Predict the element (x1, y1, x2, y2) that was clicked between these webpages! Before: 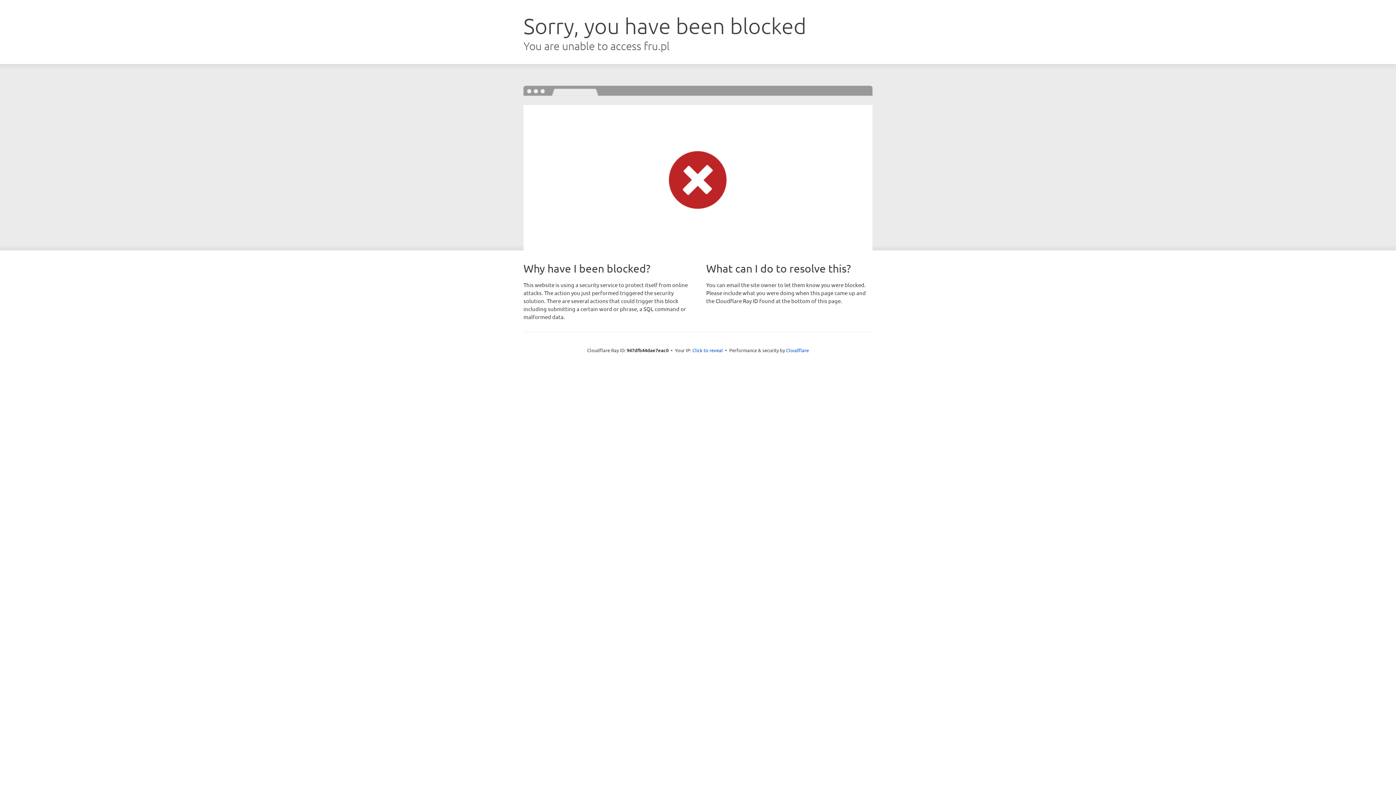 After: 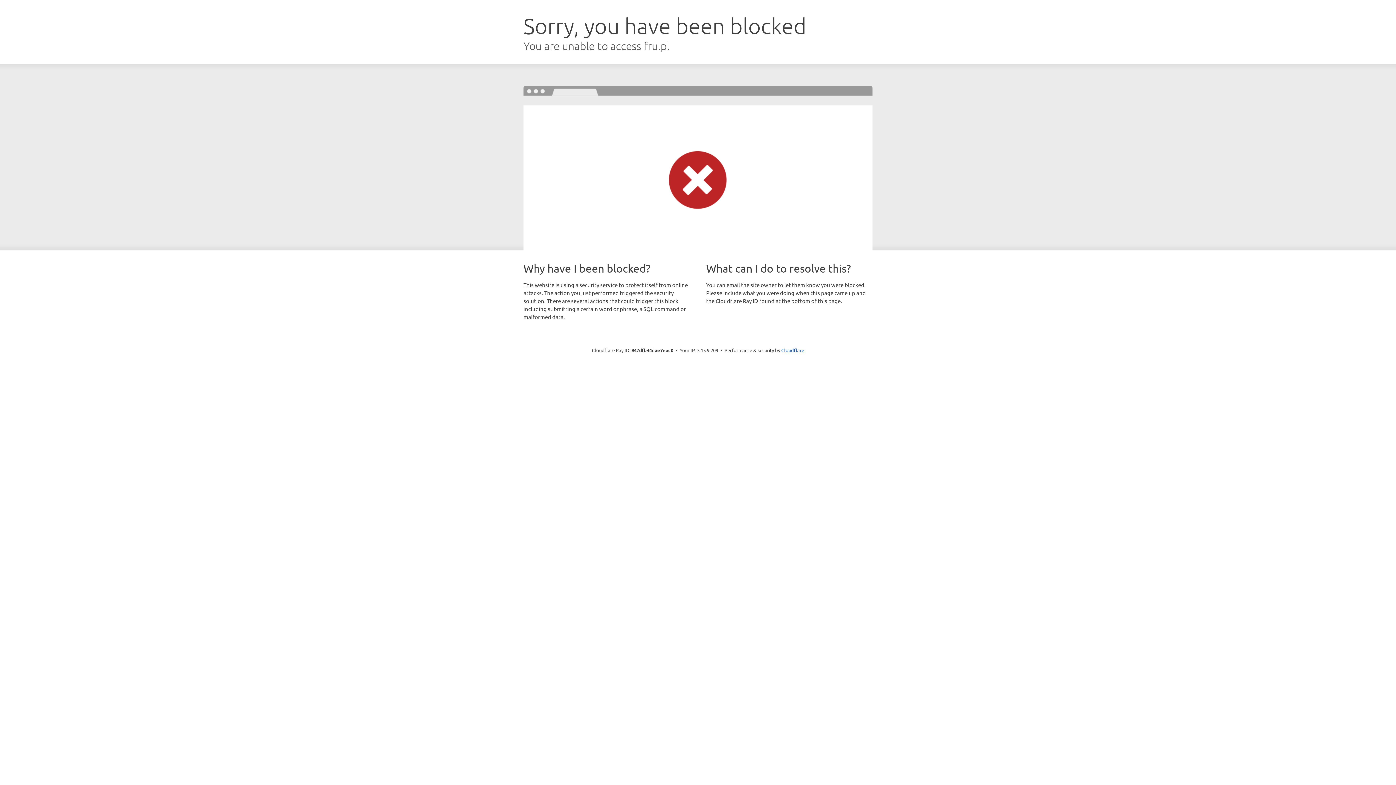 Action: bbox: (692, 346, 723, 353) label: Click to reveal